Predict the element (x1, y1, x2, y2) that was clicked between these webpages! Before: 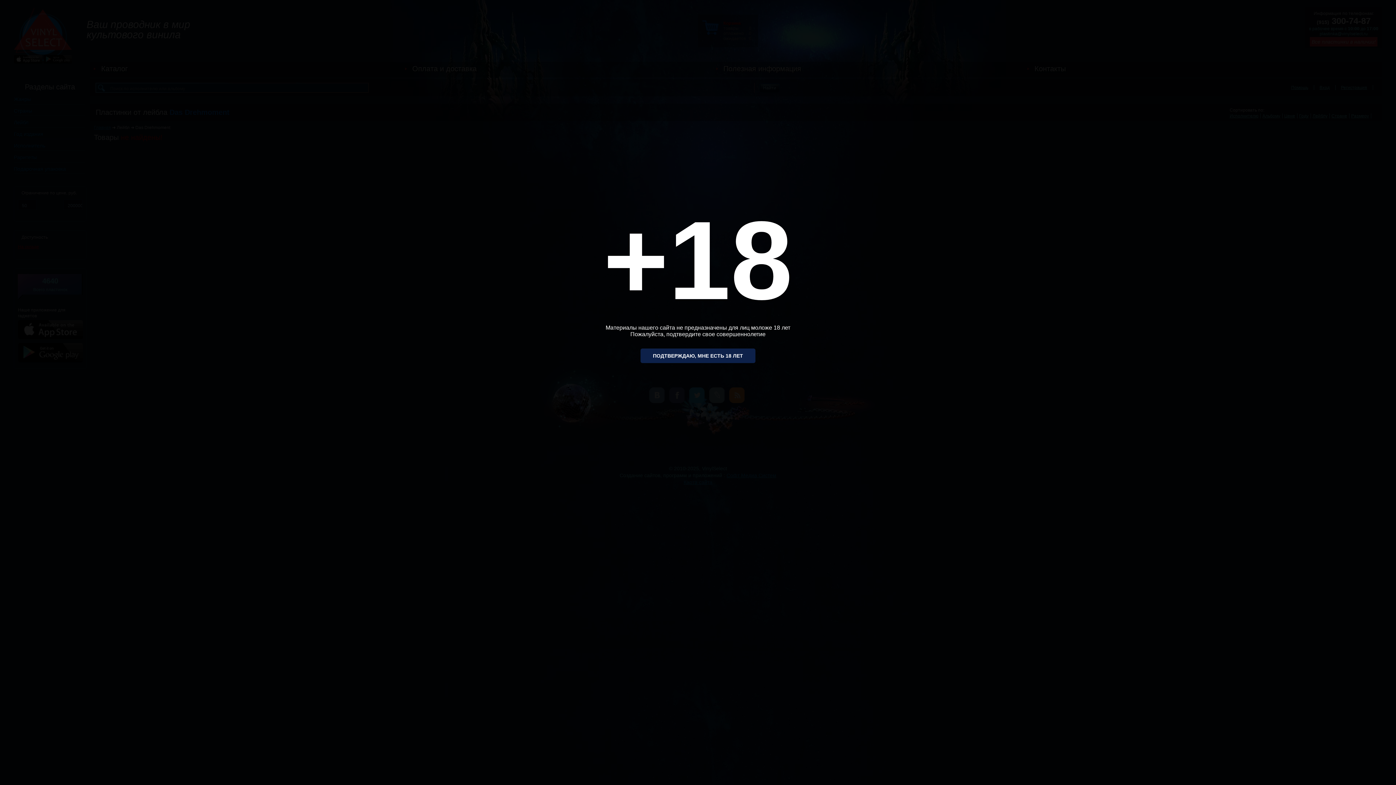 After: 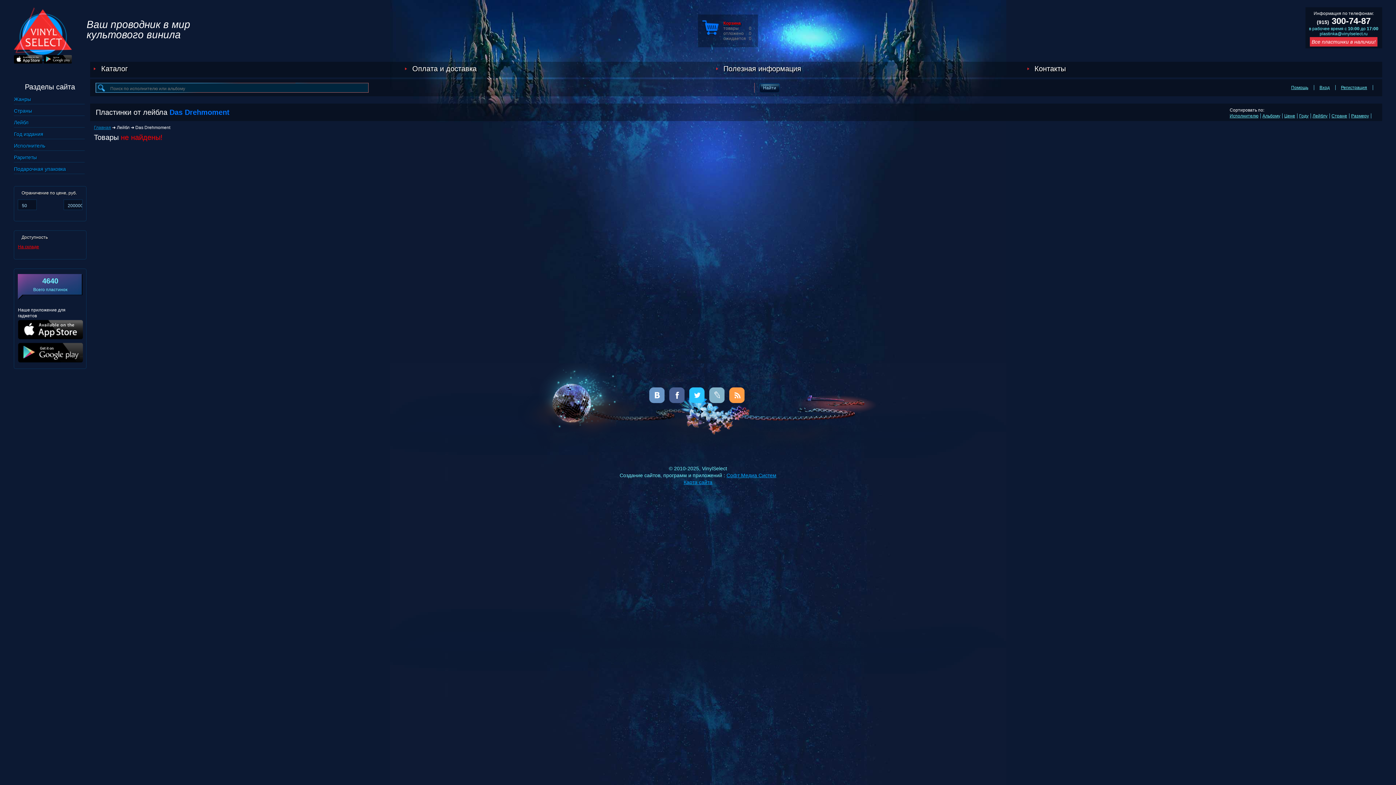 Action: bbox: (640, 348, 755, 363) label: ПОДТВЕРЖДАЮ, МНЕ ЕСТЬ 18 ЛЕТ